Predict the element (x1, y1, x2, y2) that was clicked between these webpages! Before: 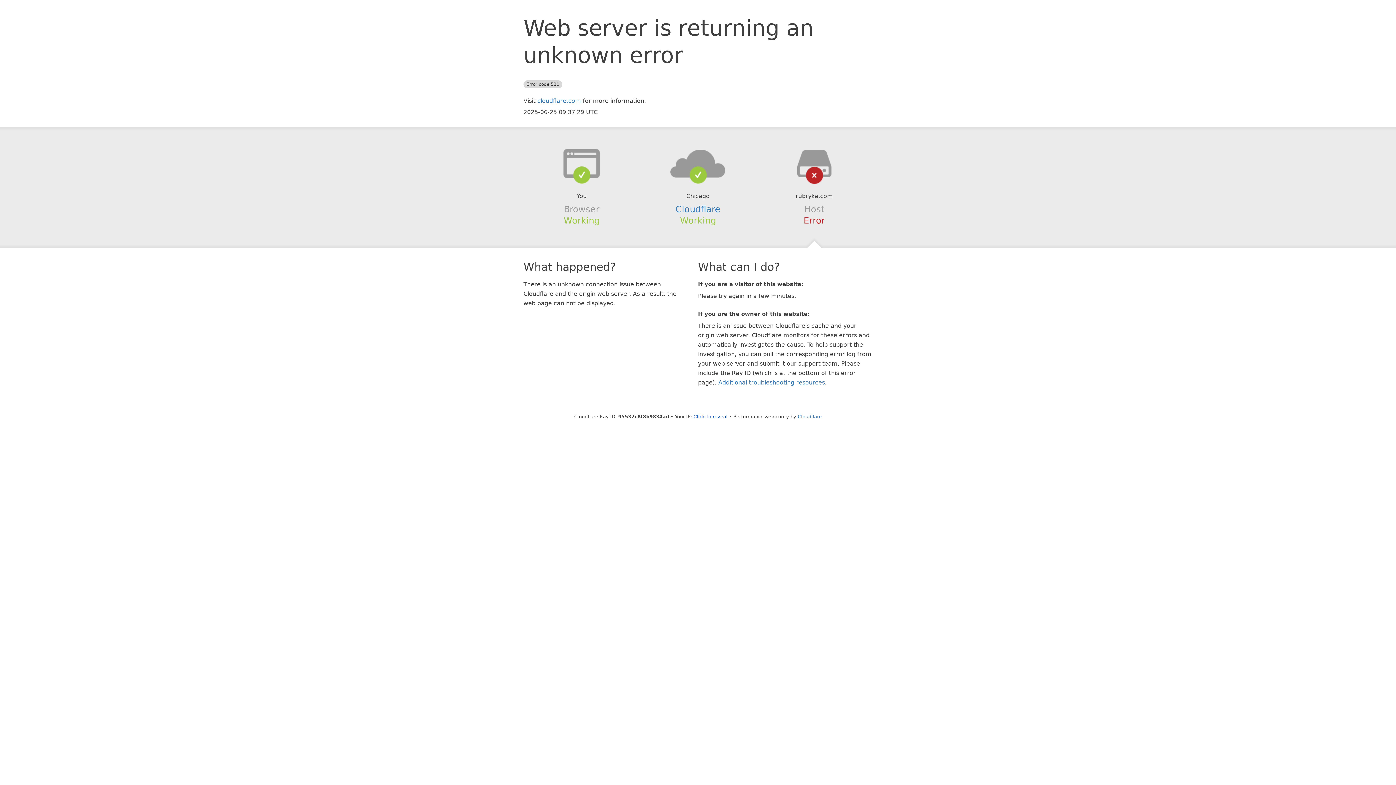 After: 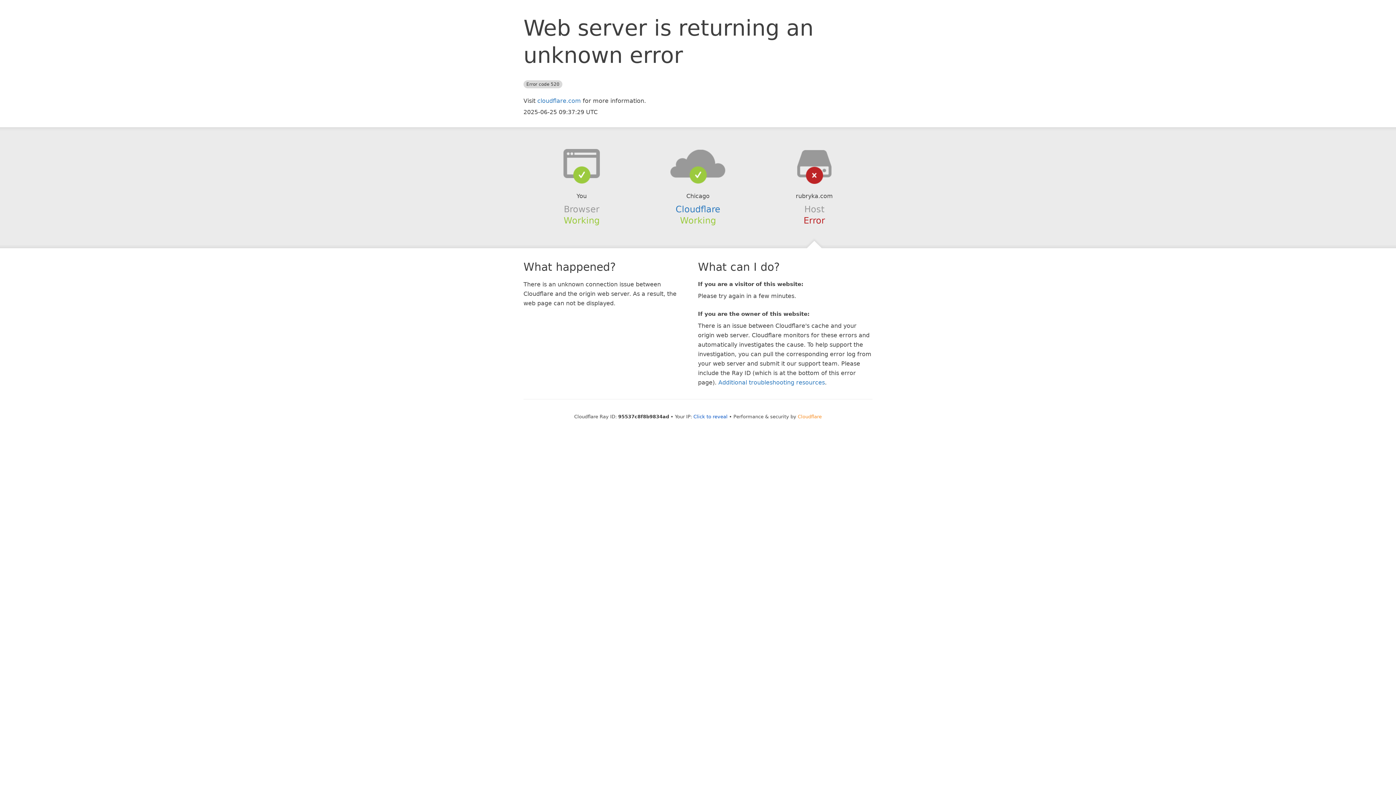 Action: bbox: (798, 414, 822, 419) label: Cloudflare